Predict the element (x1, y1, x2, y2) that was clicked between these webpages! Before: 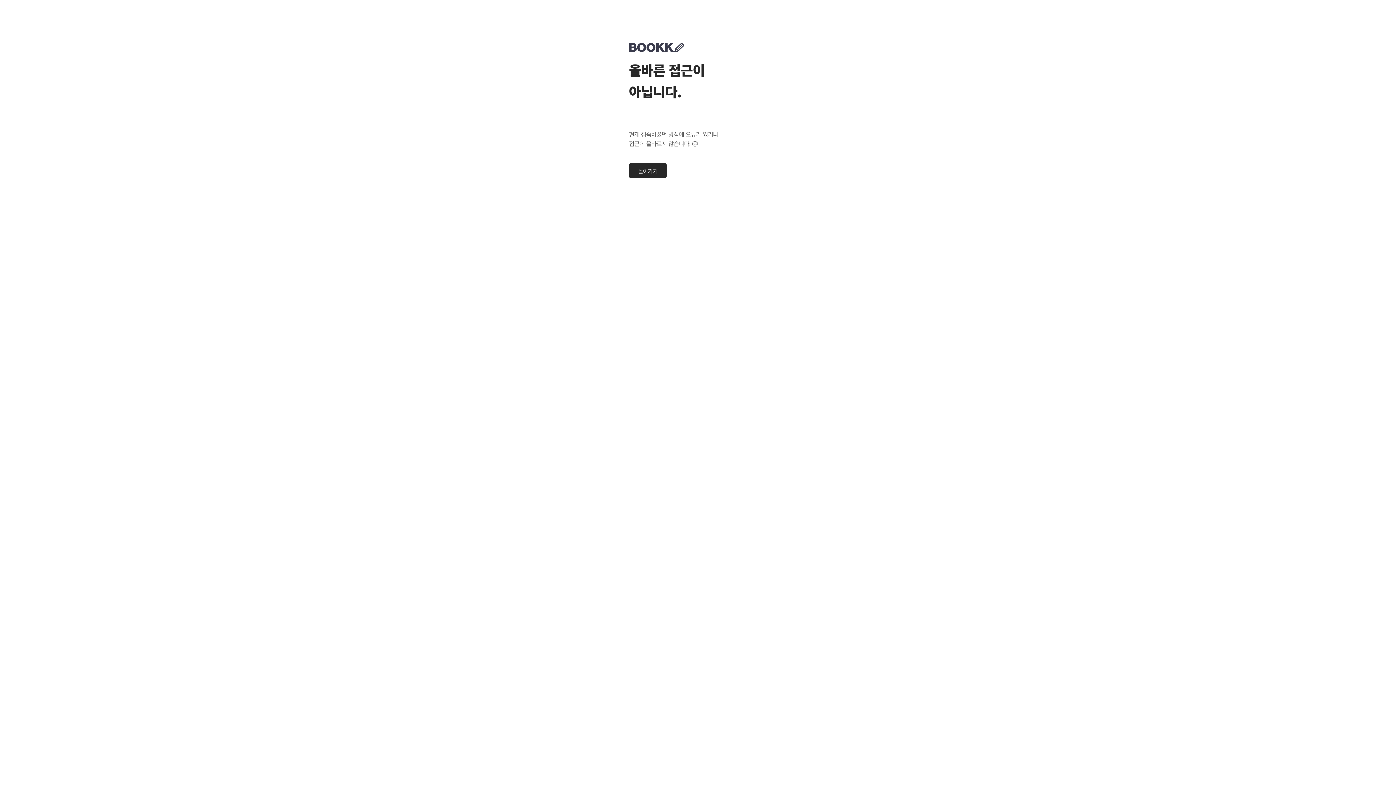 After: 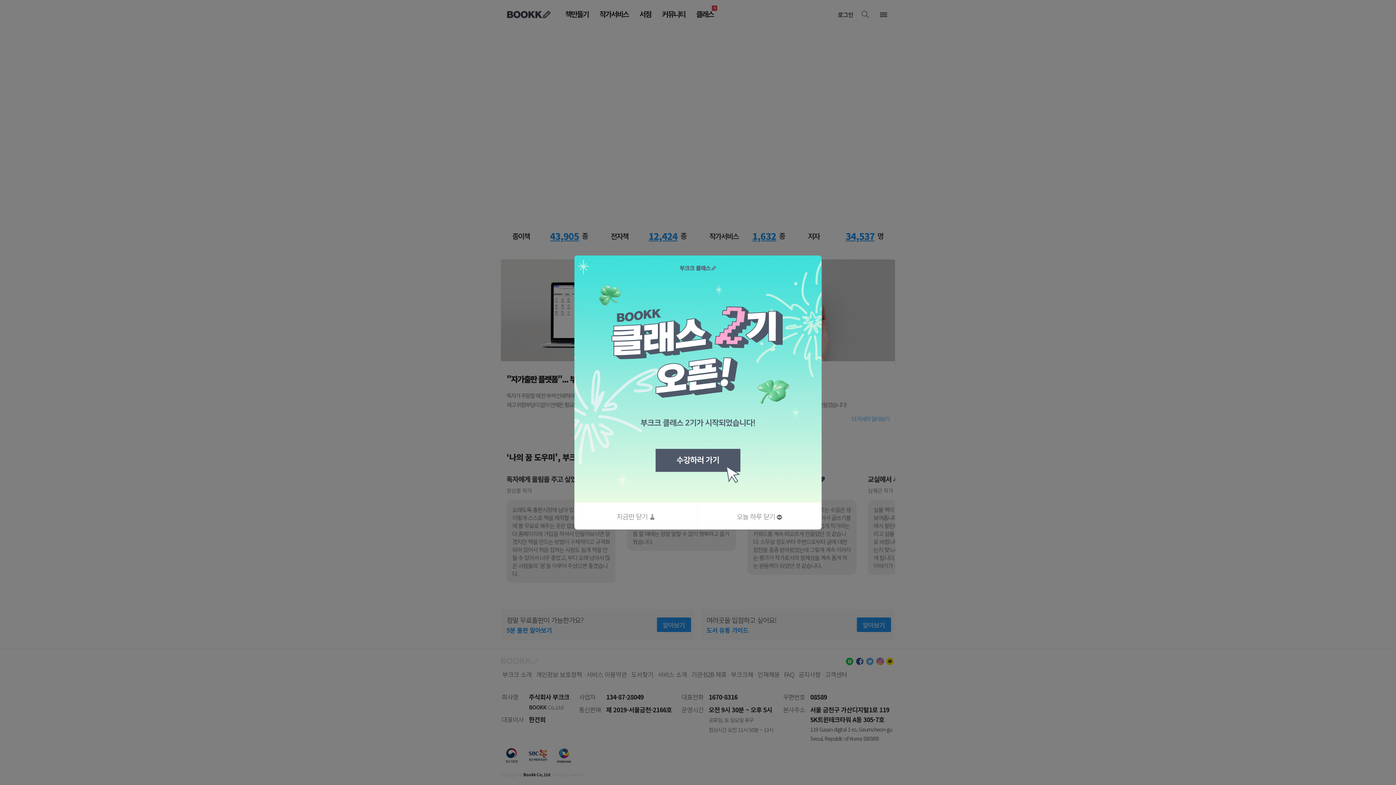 Action: label: 돌아가기 bbox: (629, 163, 666, 178)